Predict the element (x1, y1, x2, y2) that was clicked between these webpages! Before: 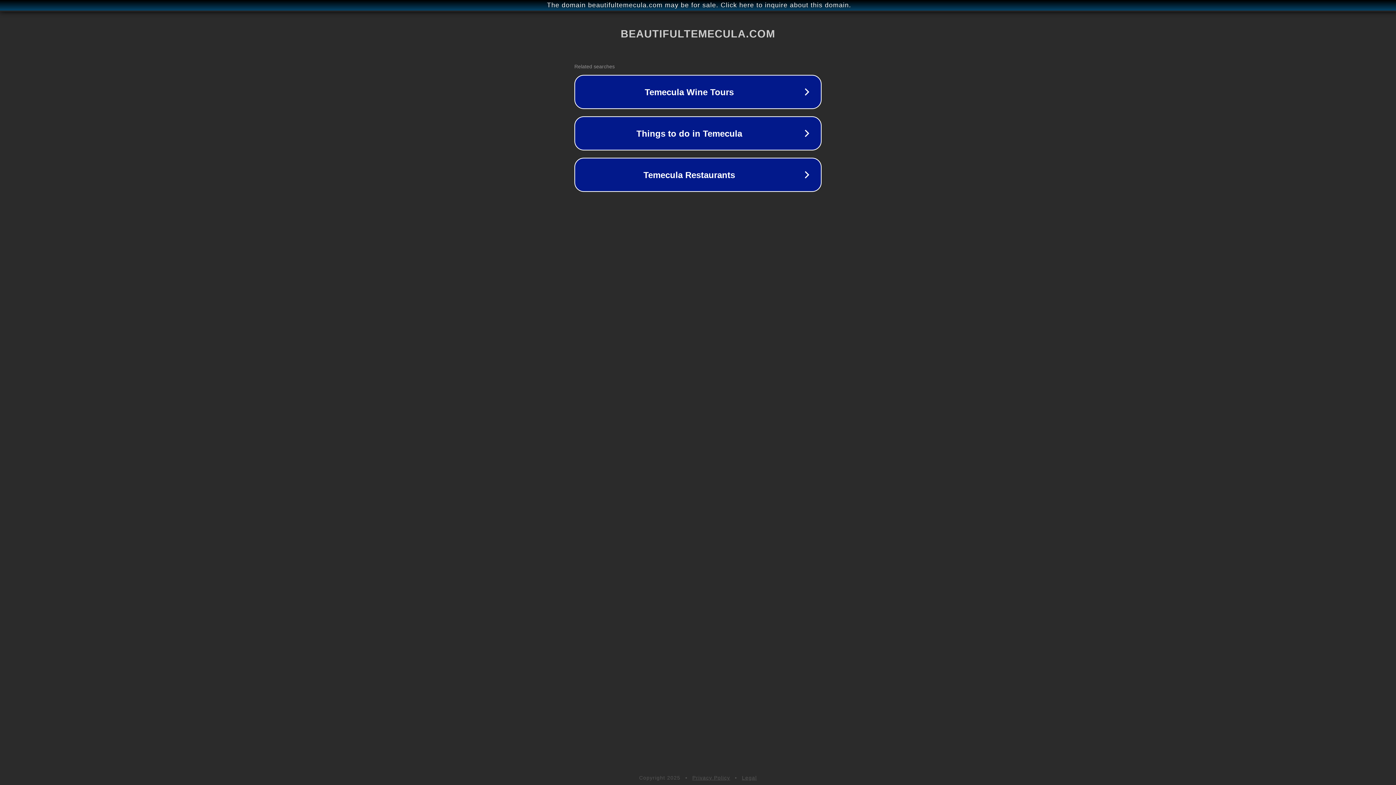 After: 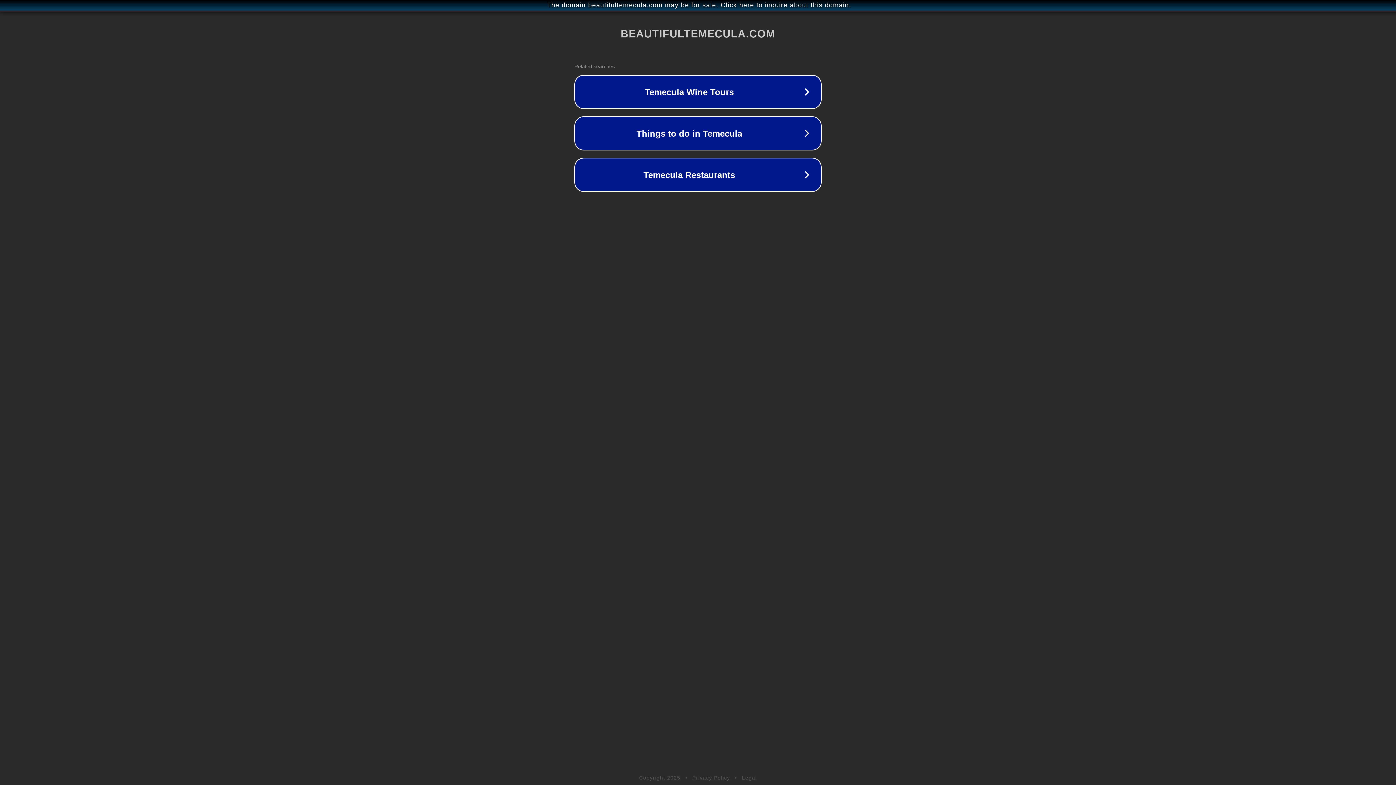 Action: label: Privacy Policy bbox: (692, 775, 730, 781)